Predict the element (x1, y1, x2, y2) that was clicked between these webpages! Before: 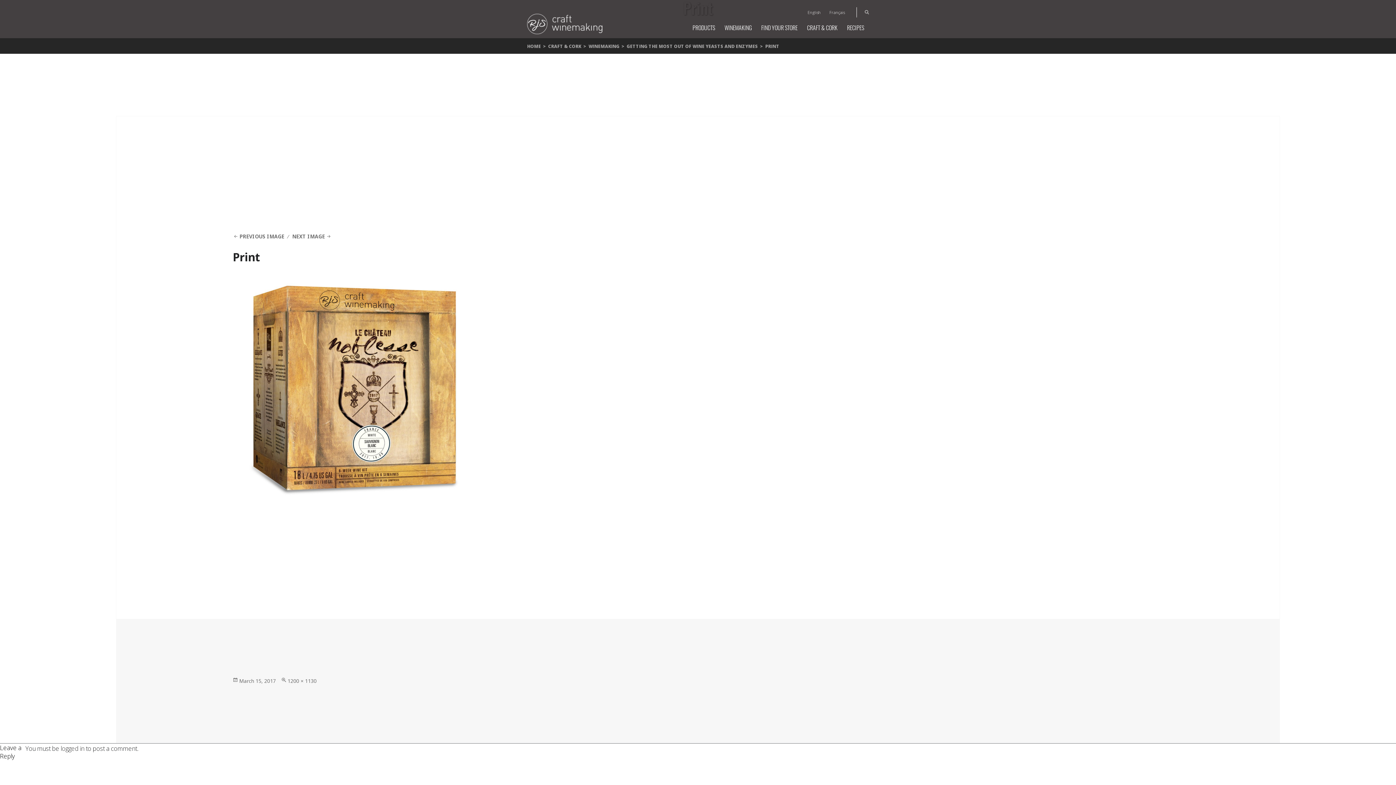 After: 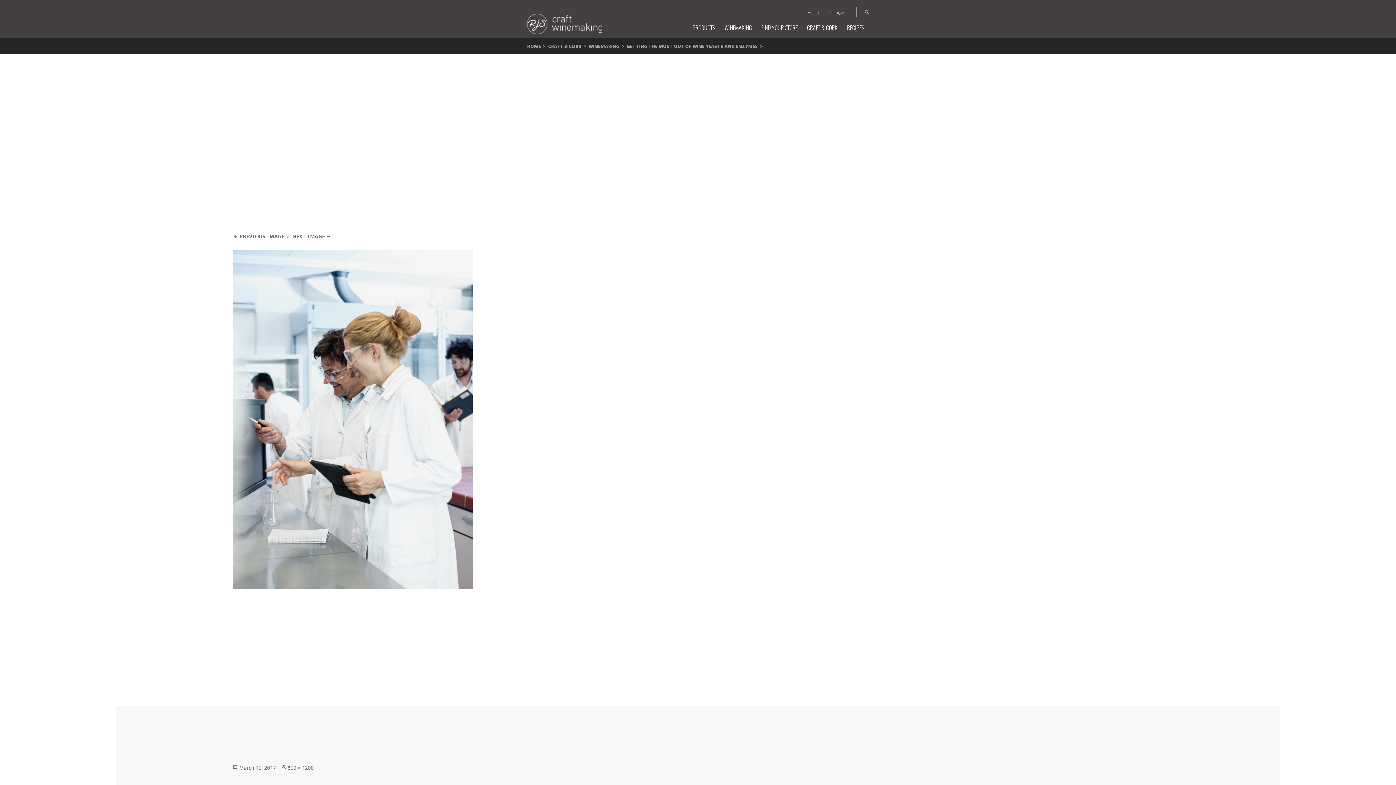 Action: bbox: (232, 233, 284, 239) label: PREVIOUS IMAGE